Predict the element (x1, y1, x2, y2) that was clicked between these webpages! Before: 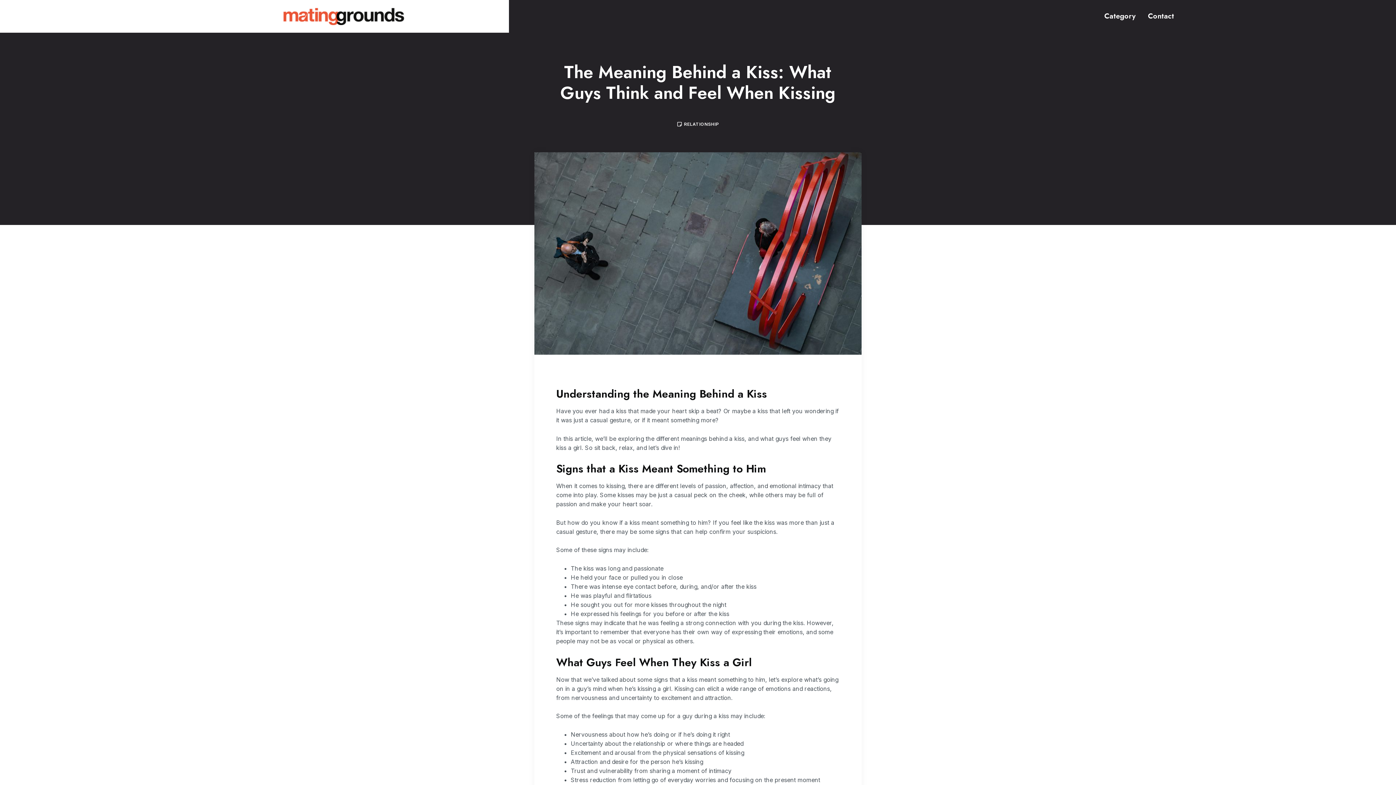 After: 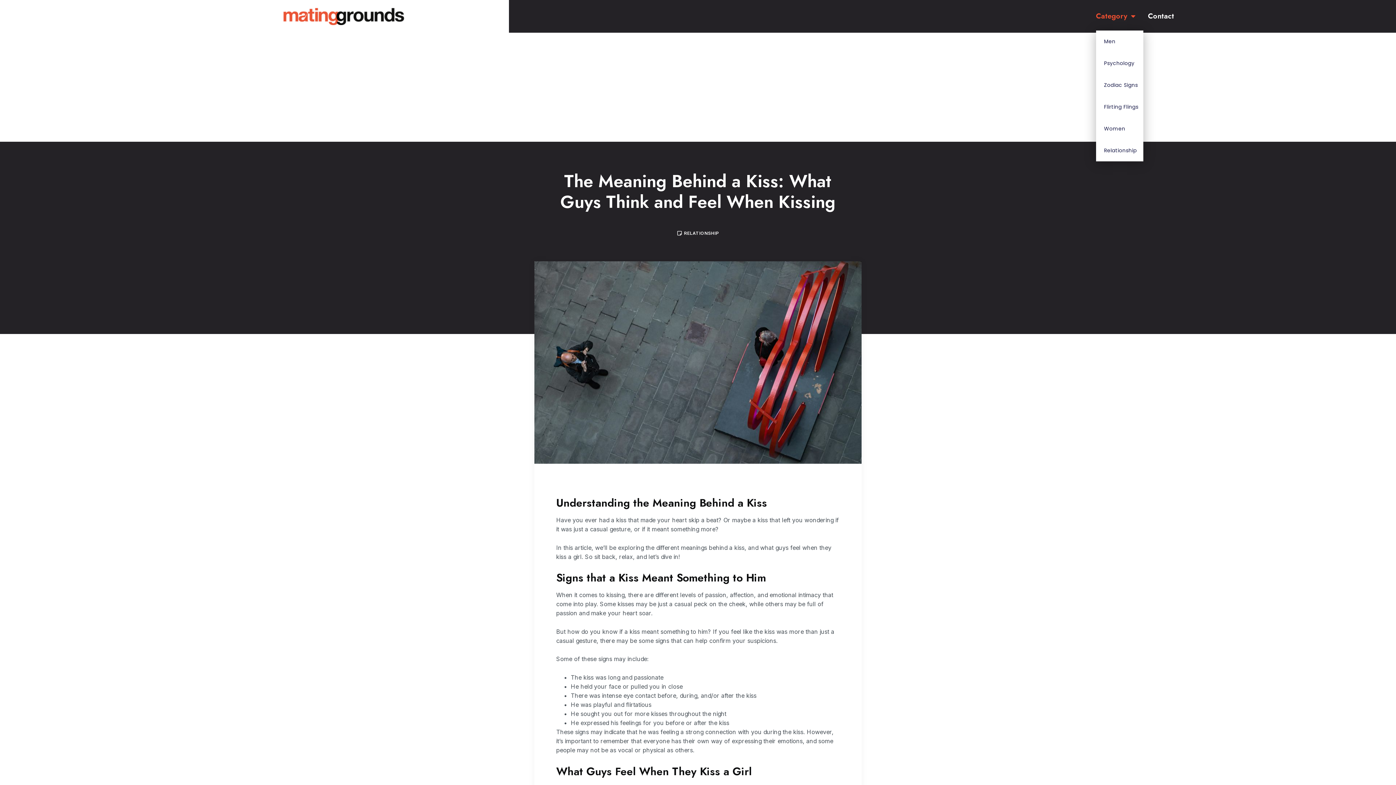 Action: label: Category bbox: (1104, 5, 1135, 27)